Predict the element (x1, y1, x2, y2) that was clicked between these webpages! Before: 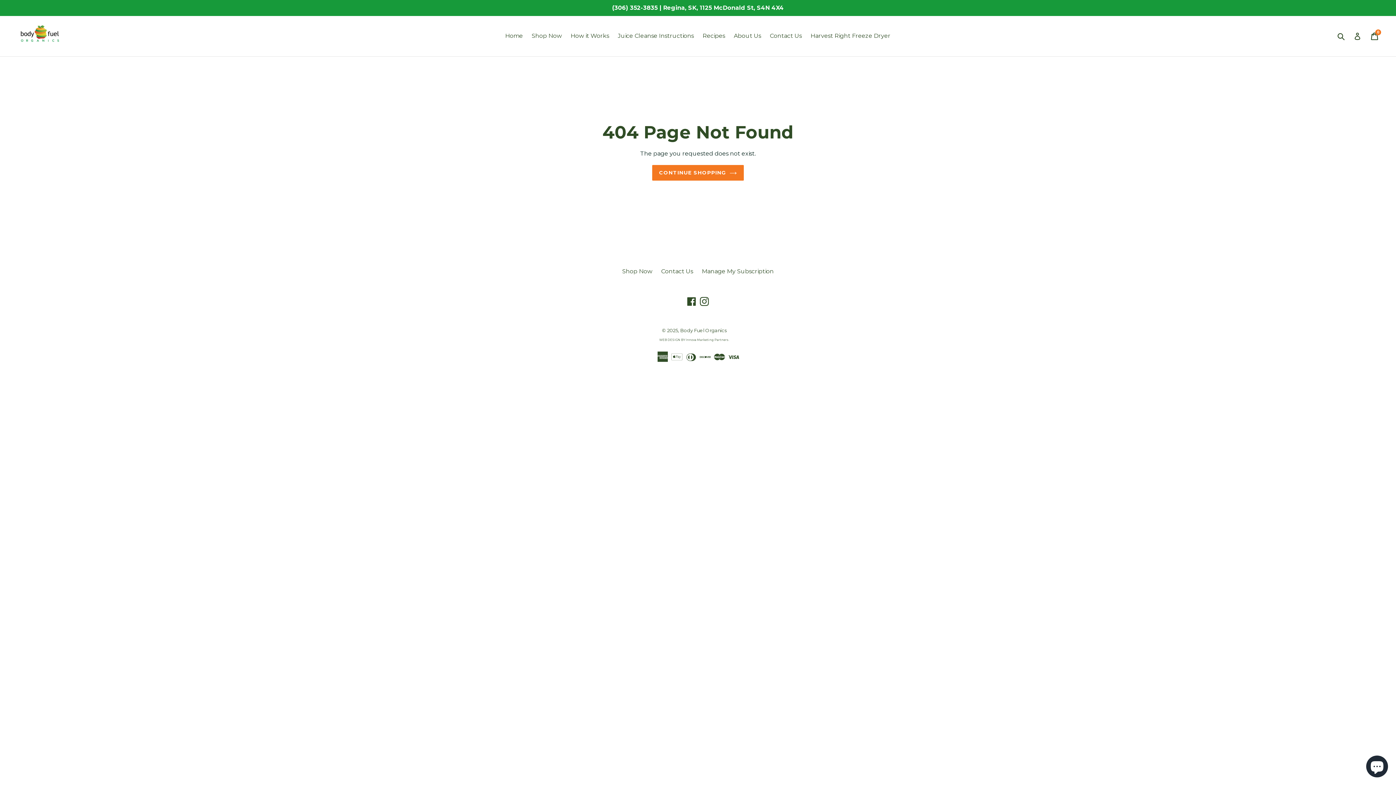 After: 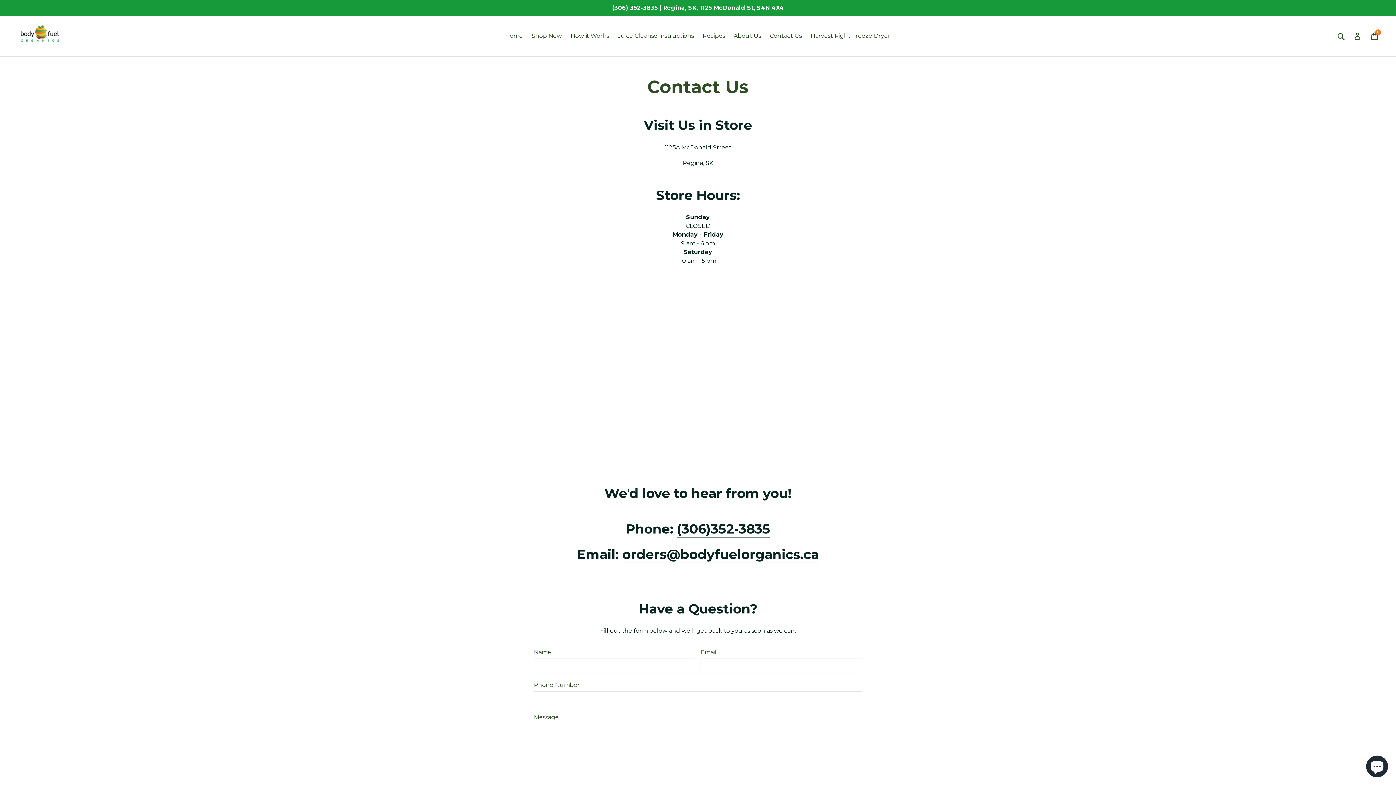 Action: label: Contact Us bbox: (661, 267, 693, 274)